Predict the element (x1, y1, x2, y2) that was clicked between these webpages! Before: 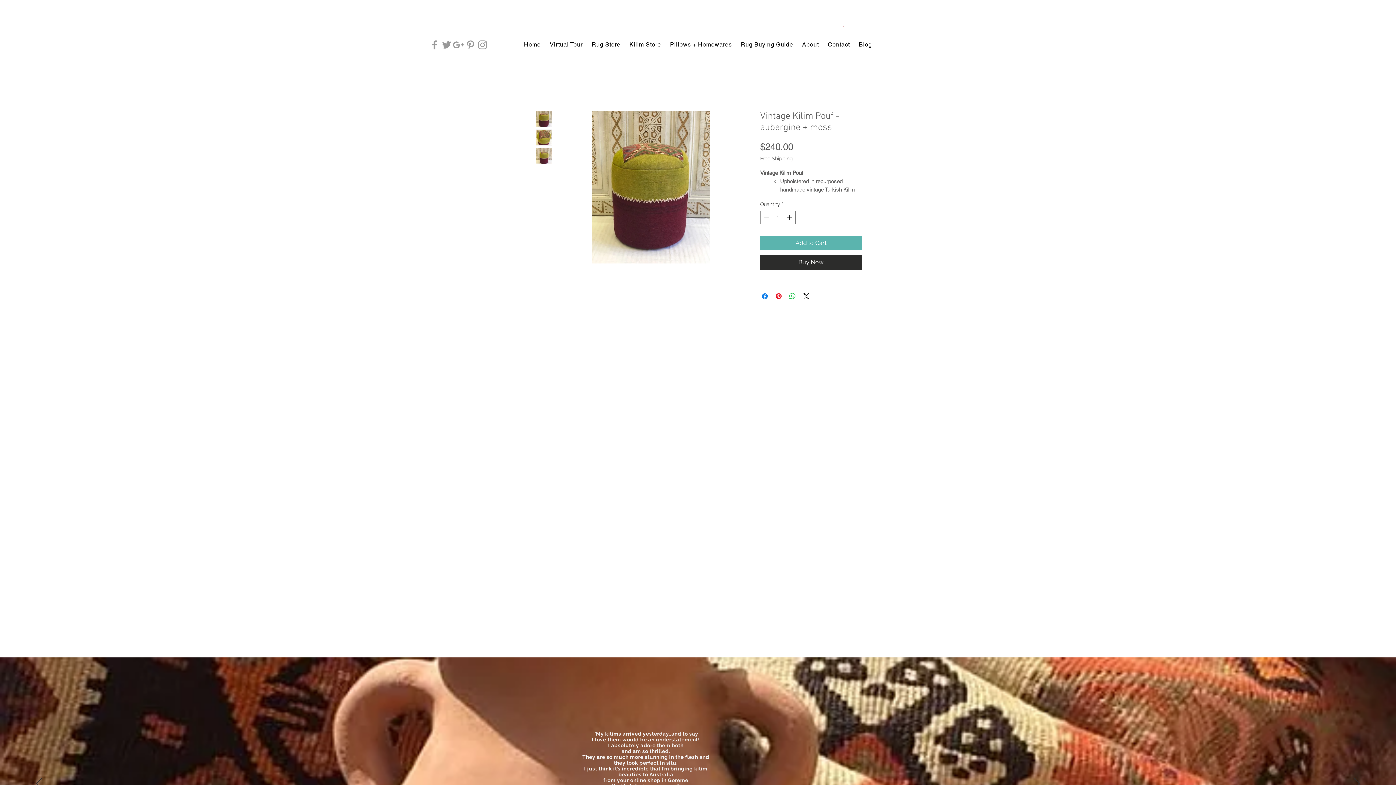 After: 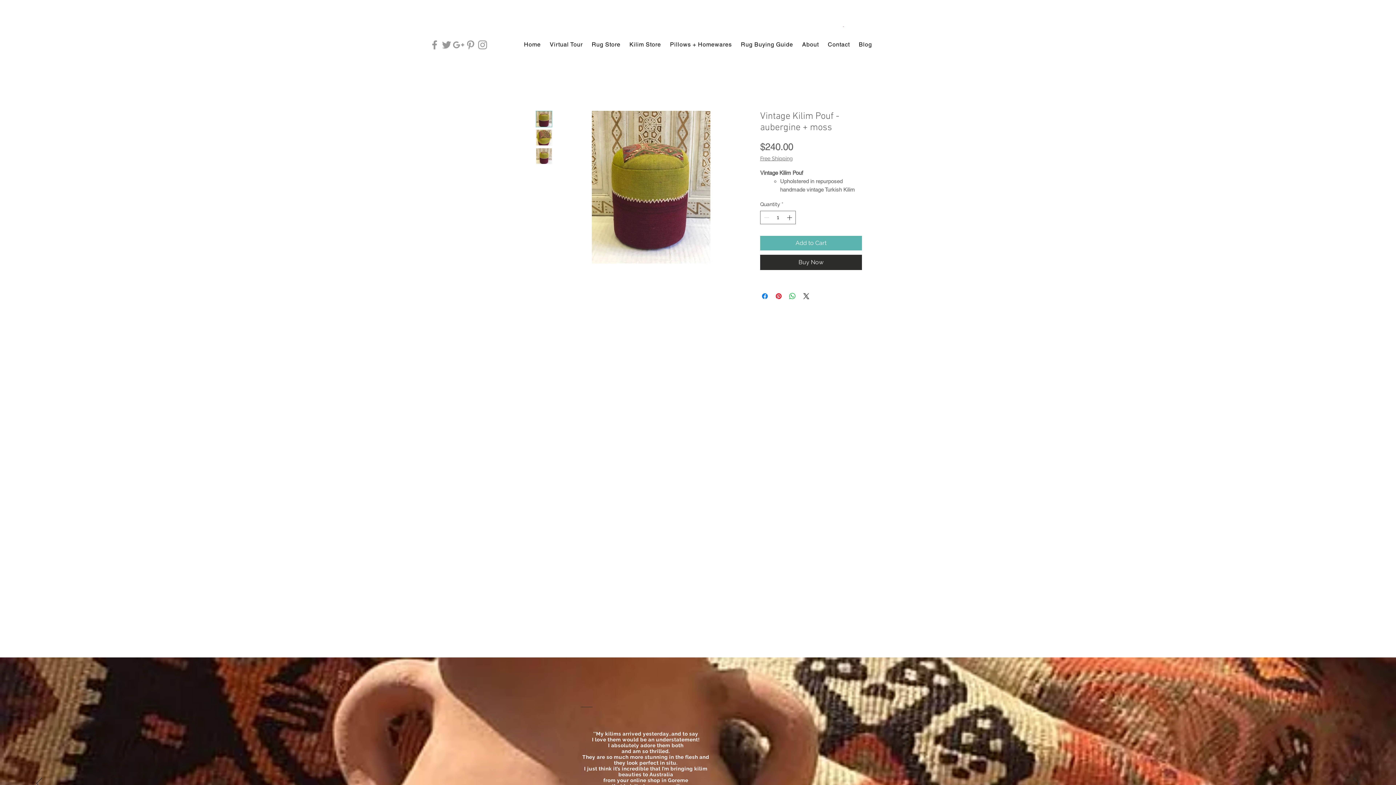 Action: bbox: (440, 38, 452, 50) label: Grey Twitter Icon